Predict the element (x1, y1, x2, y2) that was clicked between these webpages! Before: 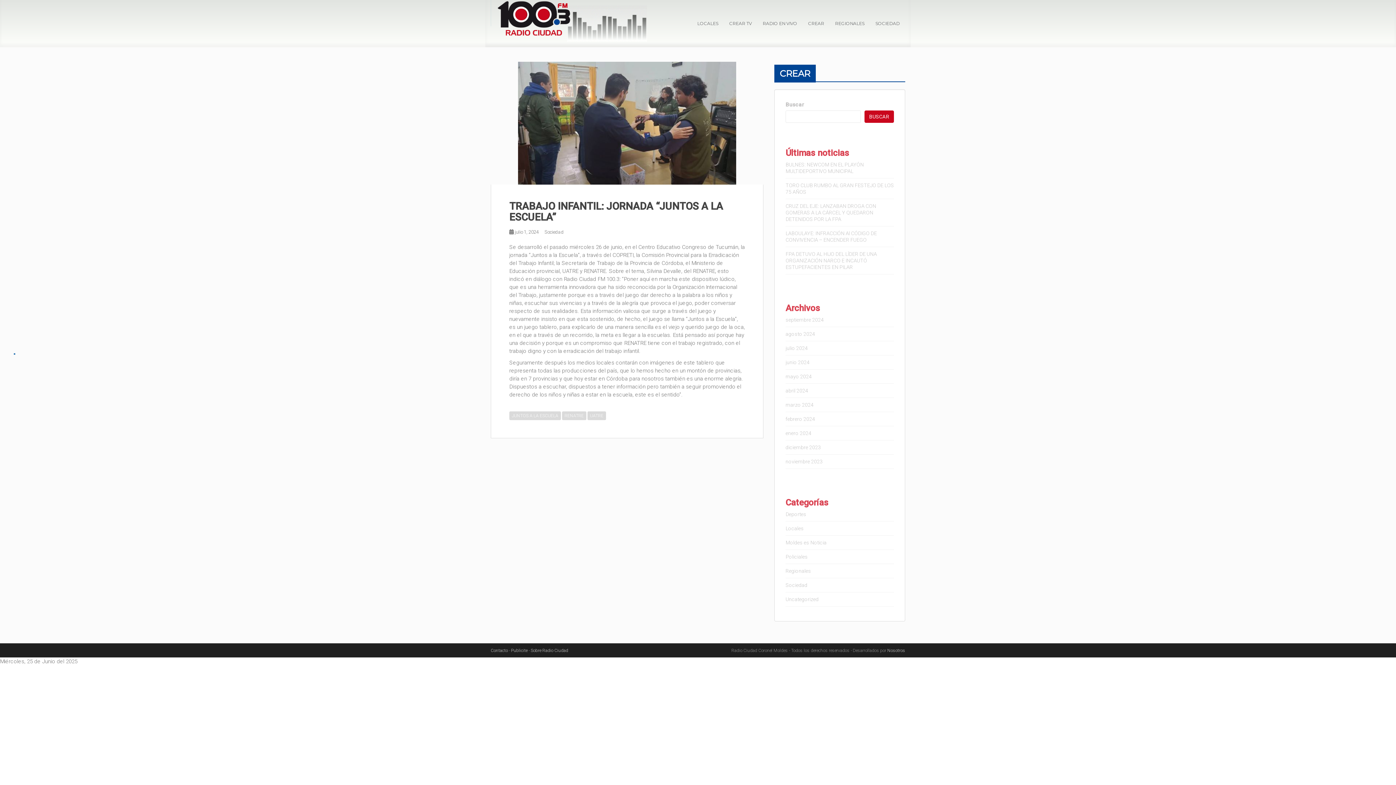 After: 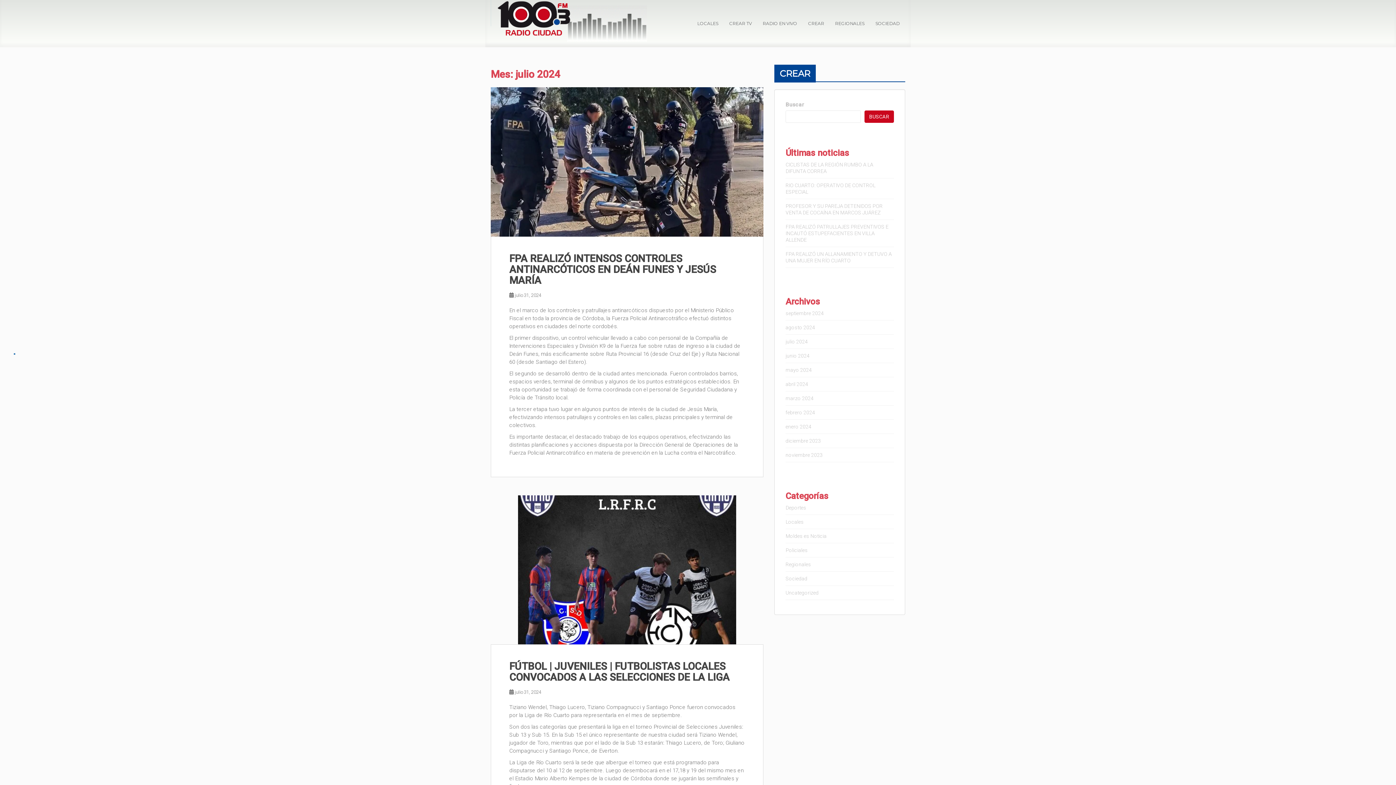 Action: bbox: (785, 345, 808, 351) label: julio 2024